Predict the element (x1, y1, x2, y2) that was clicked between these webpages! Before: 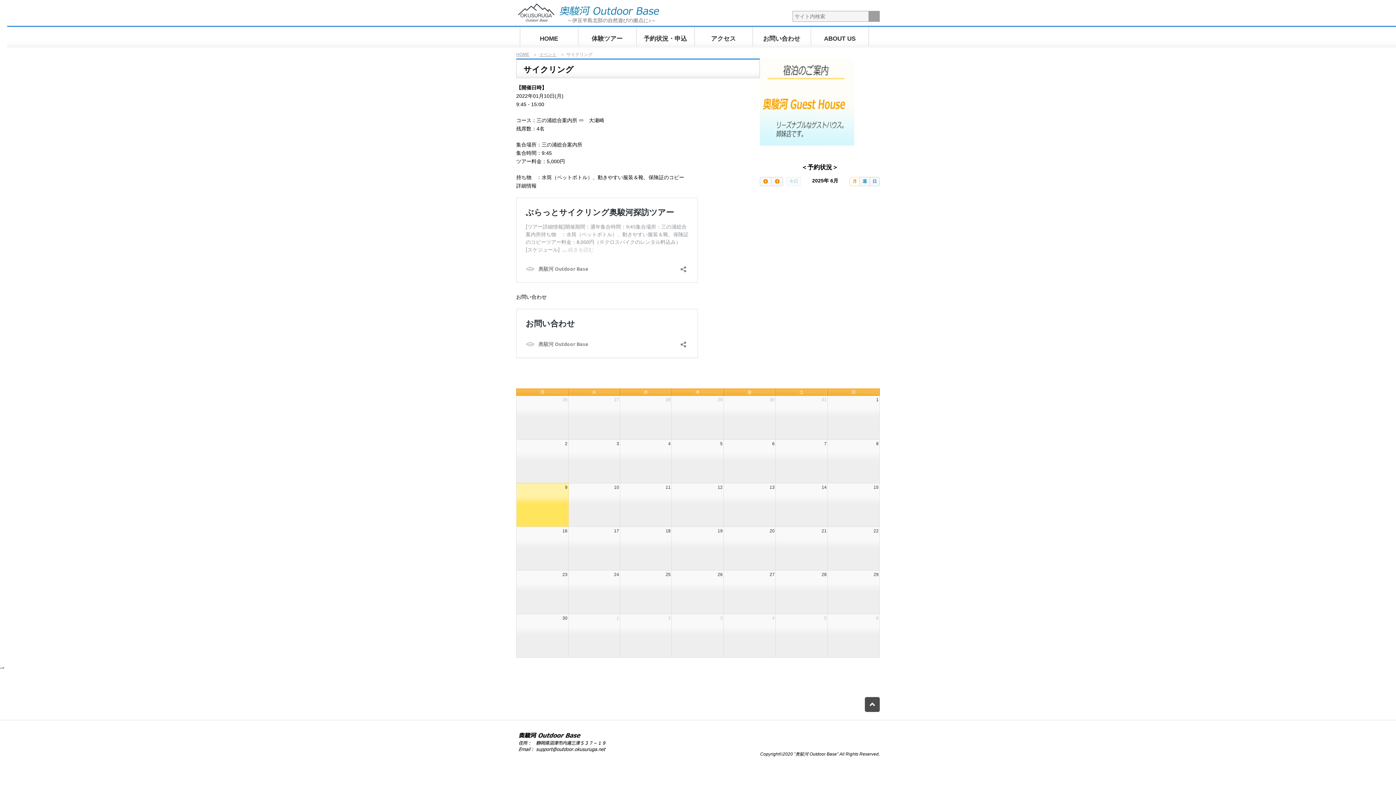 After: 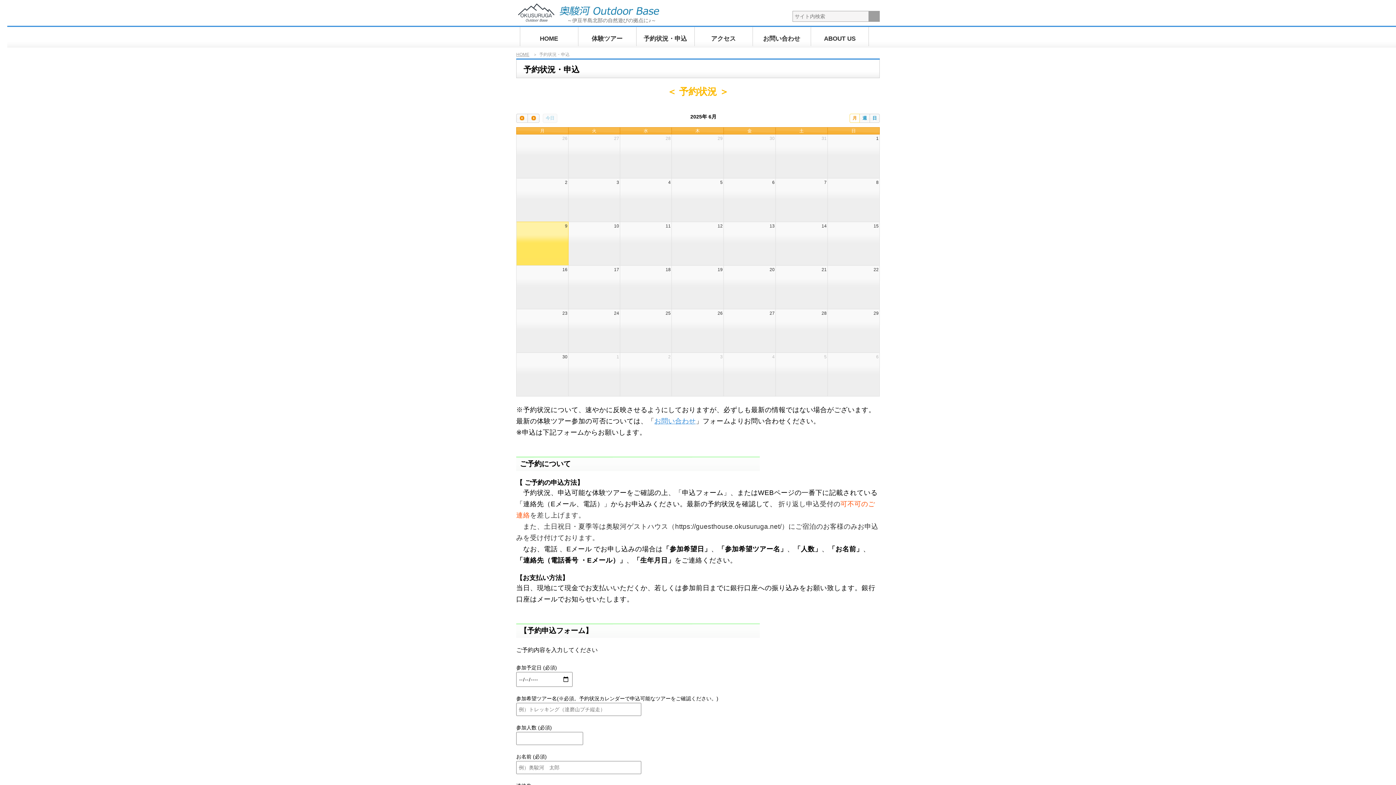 Action: label: 予約状況・申込 bbox: (636, 26, 694, 50)